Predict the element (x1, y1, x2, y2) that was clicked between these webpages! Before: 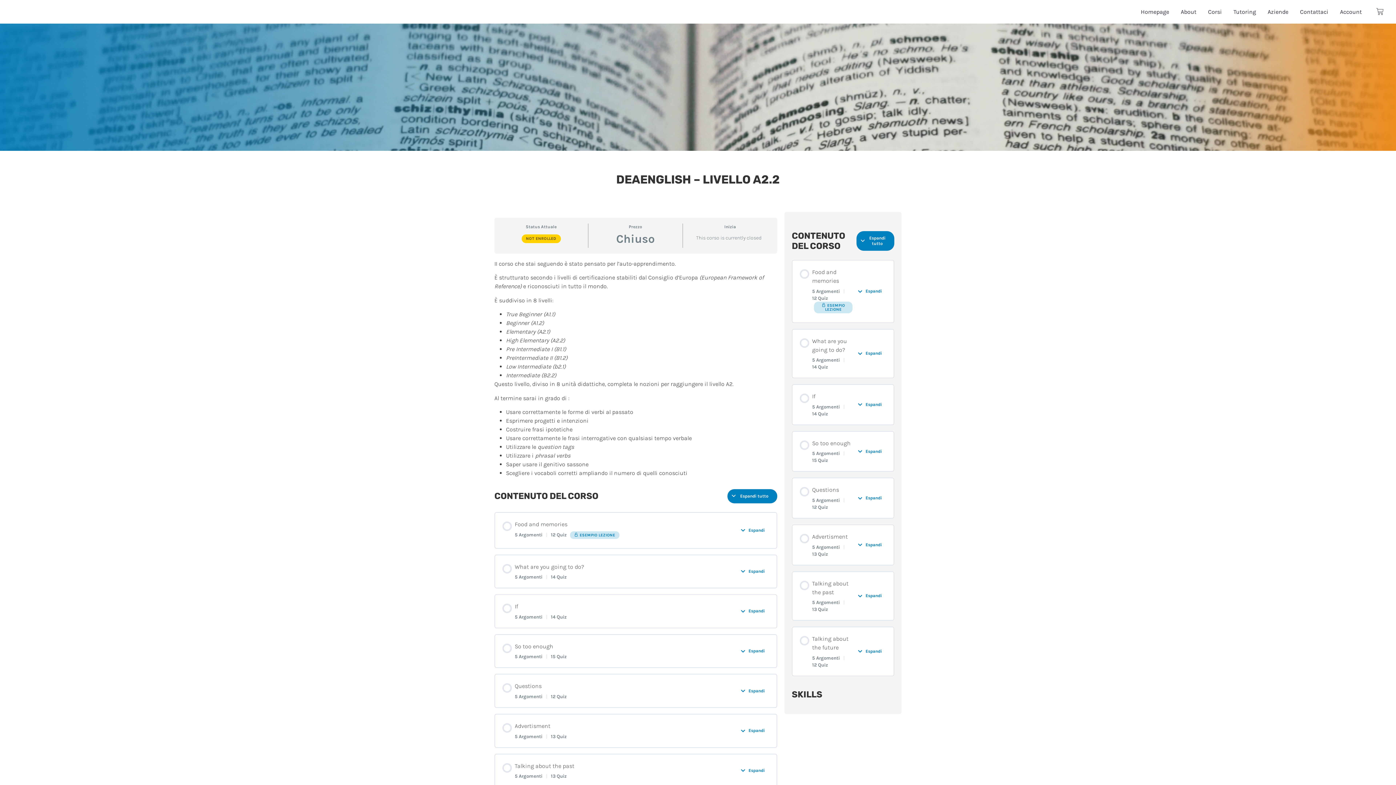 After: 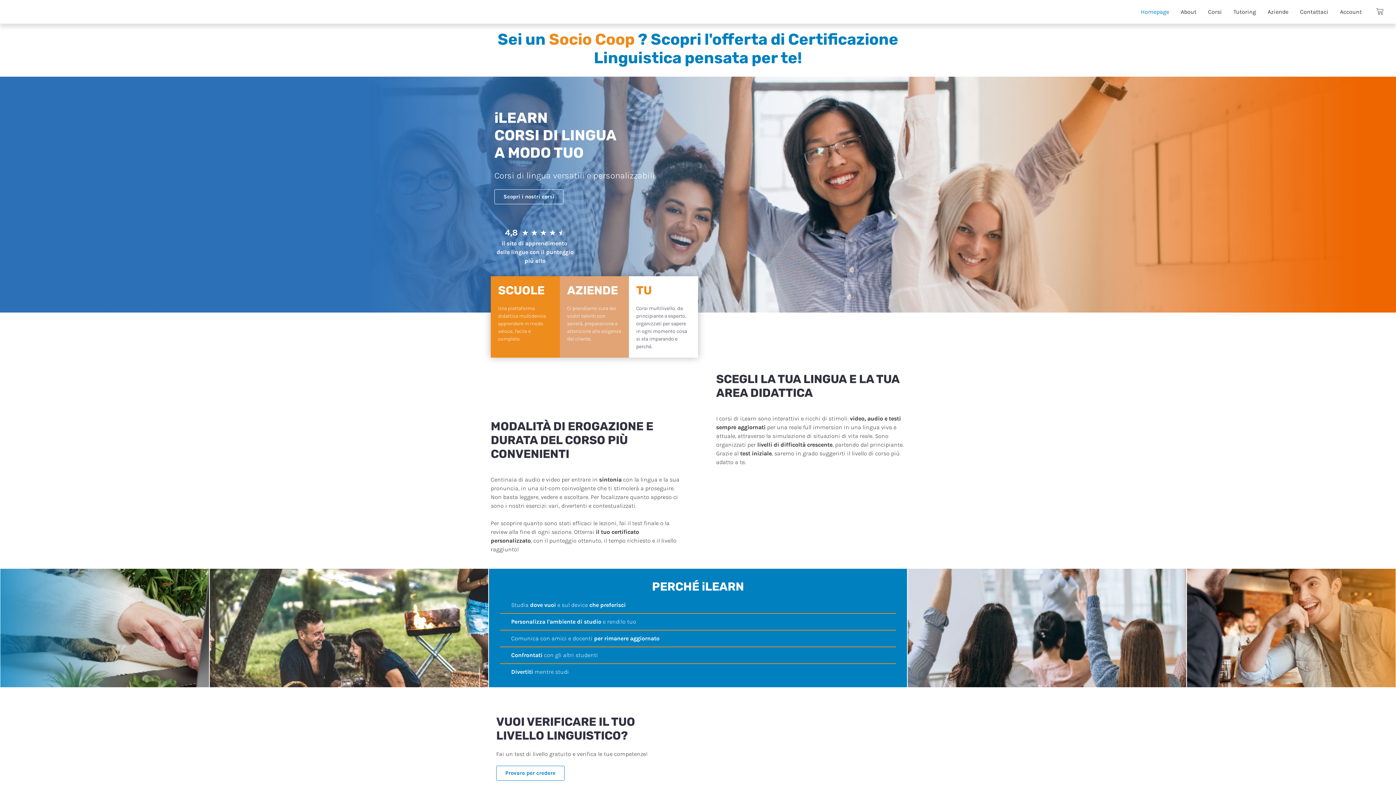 Action: bbox: (1135, 4, 1175, 19) label: Homepage